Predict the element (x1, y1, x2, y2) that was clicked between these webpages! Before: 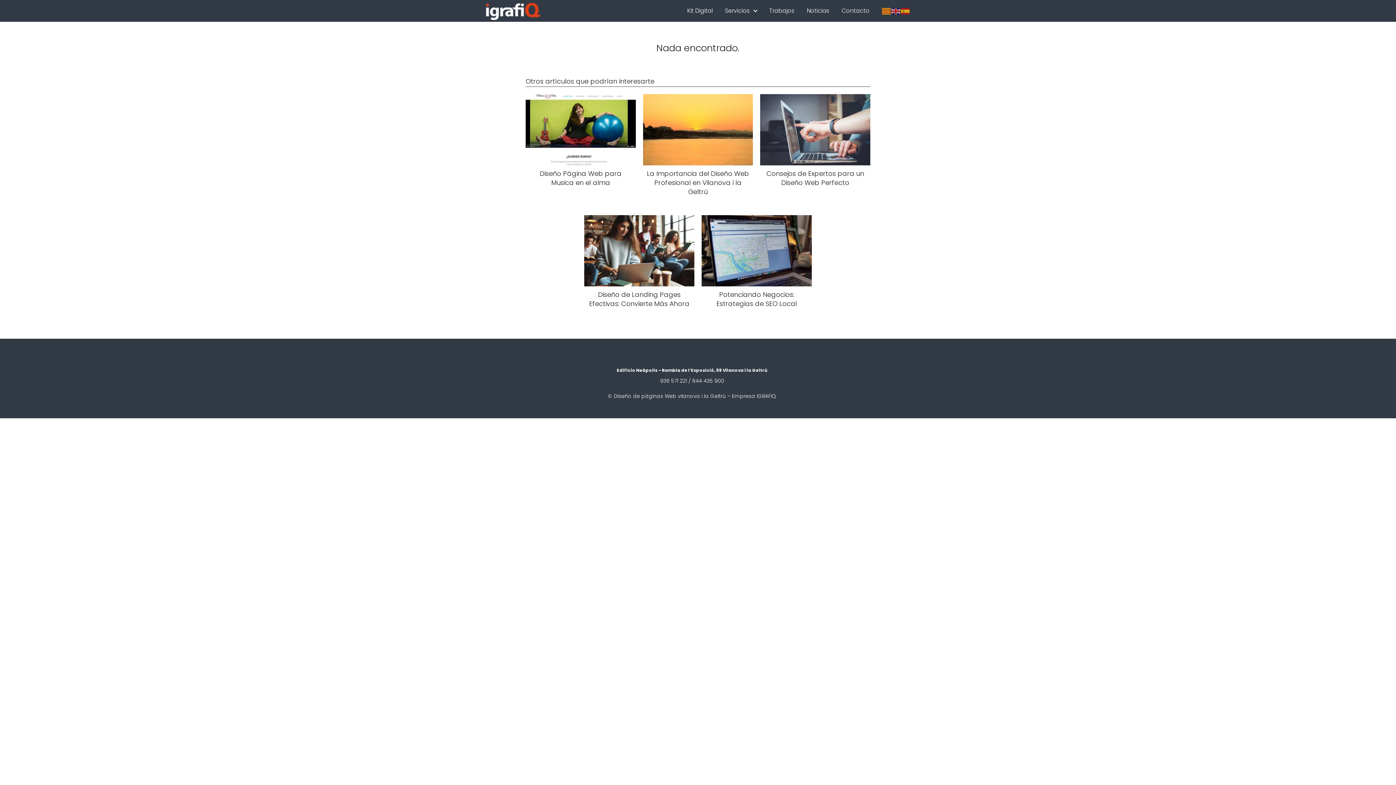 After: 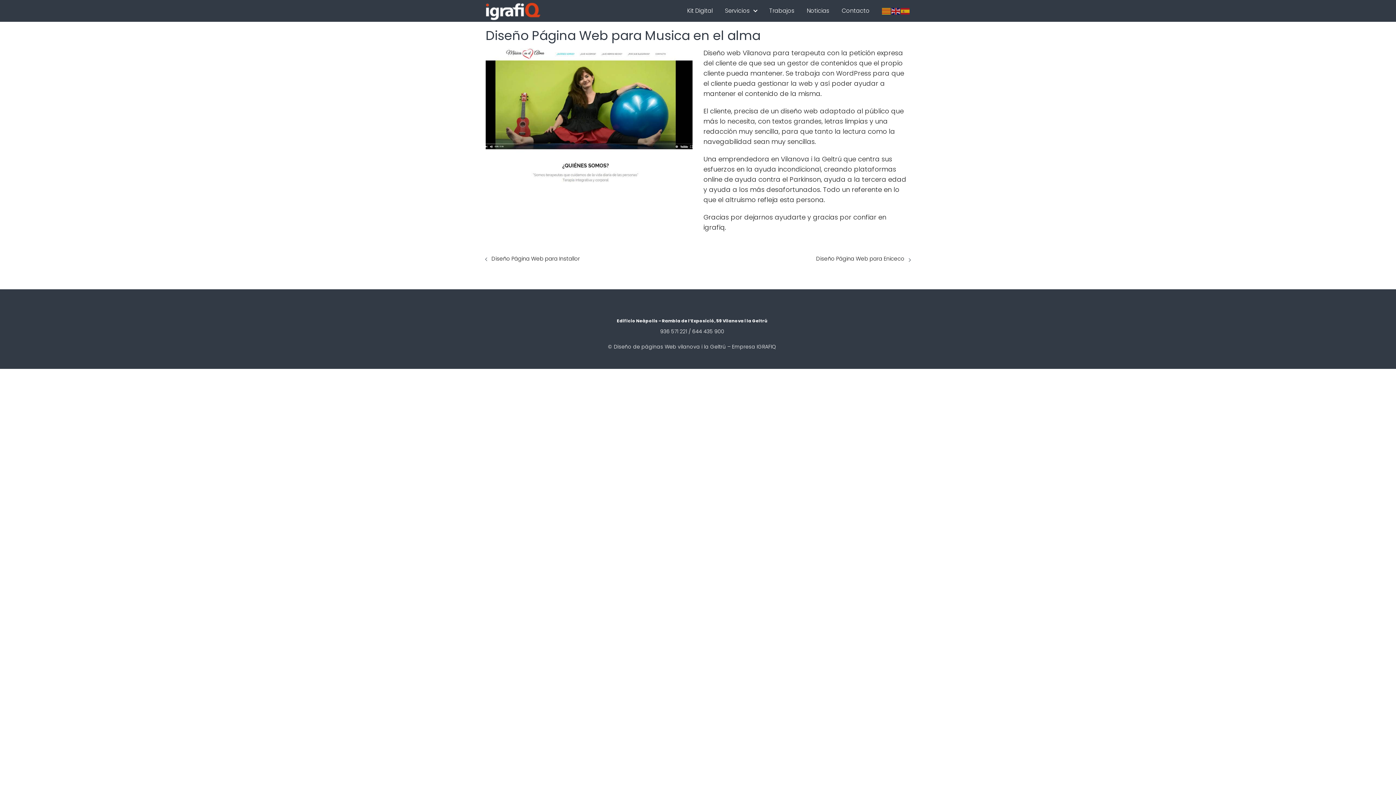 Action: label: Diseño Página Web para Musica en el alma bbox: (525, 94, 635, 187)